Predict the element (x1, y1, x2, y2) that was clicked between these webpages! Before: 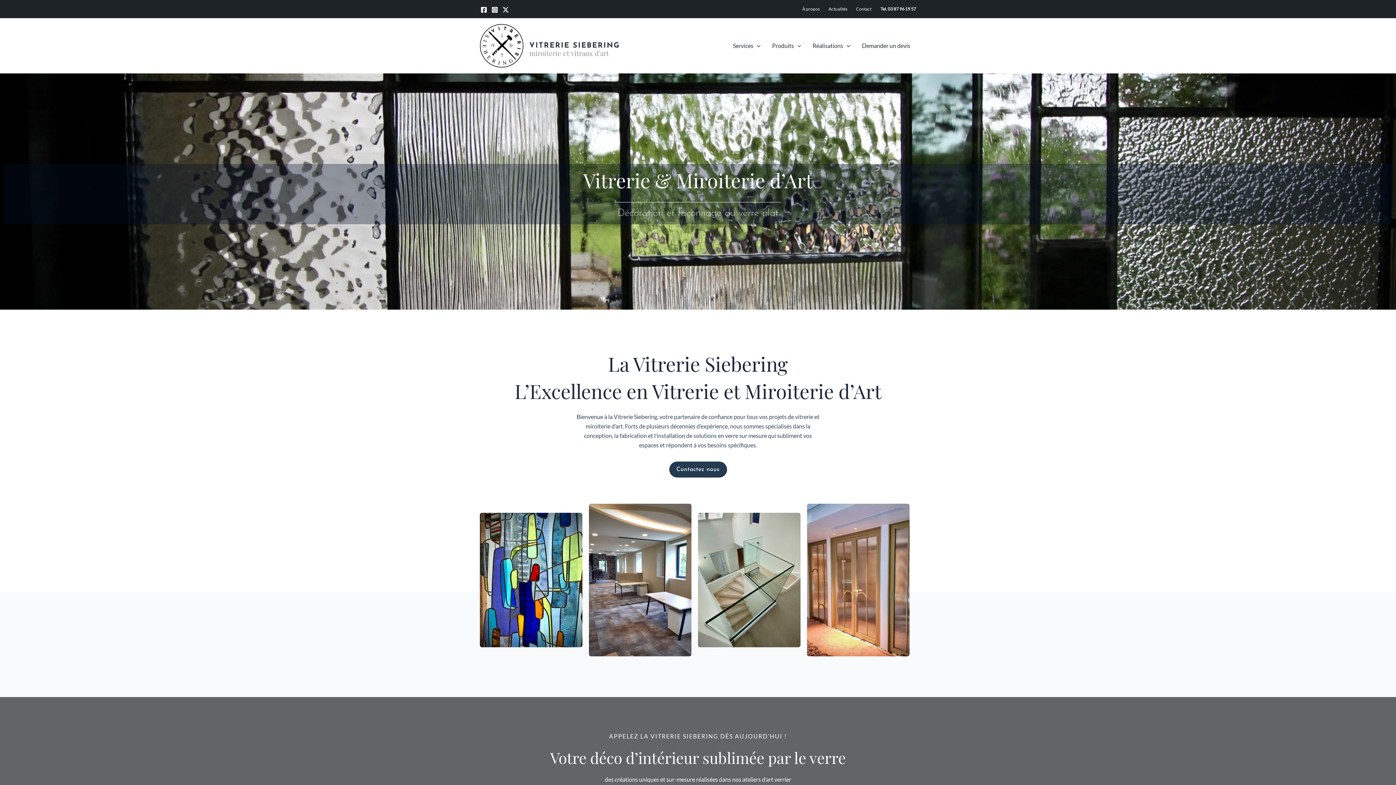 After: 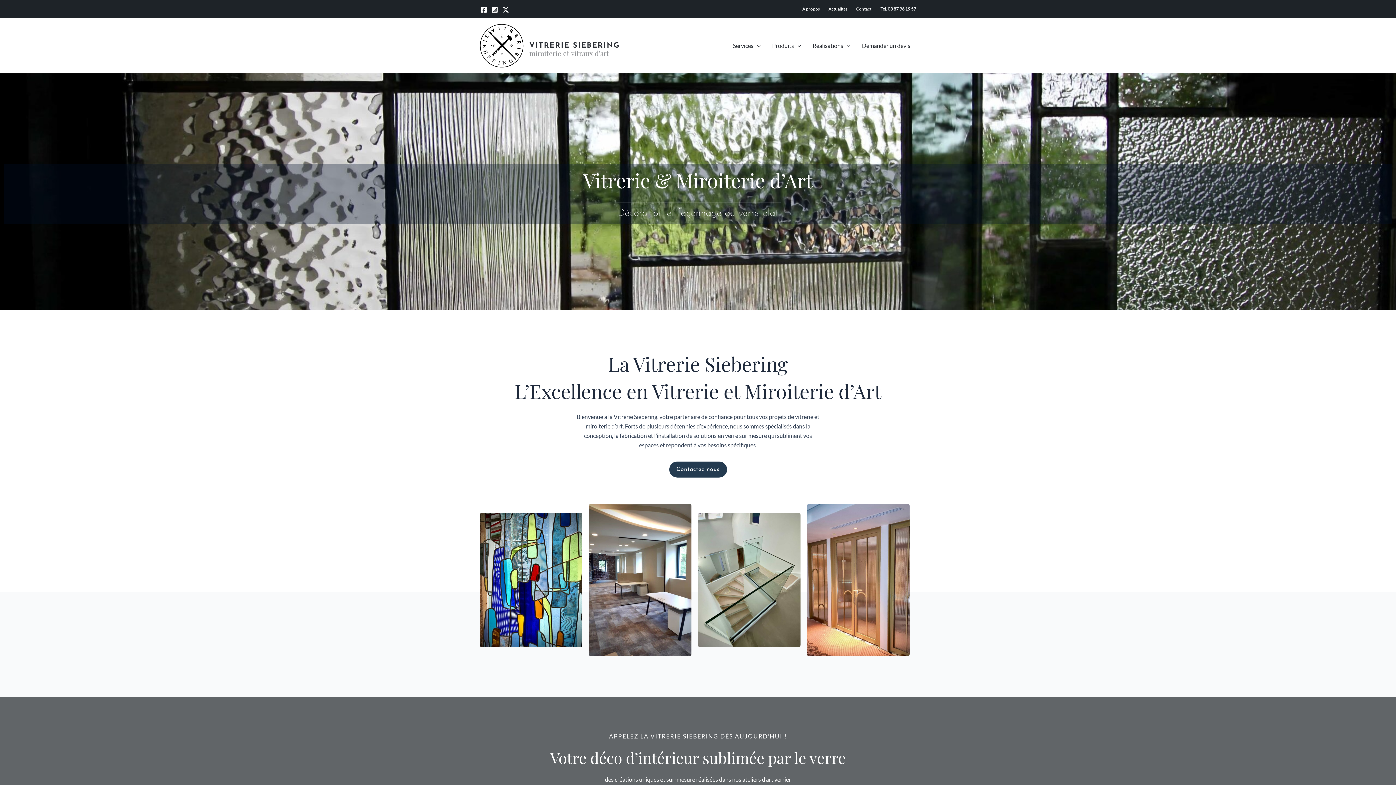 Action: bbox: (529, 42, 620, 49) label: VITRERIE SIEBERING